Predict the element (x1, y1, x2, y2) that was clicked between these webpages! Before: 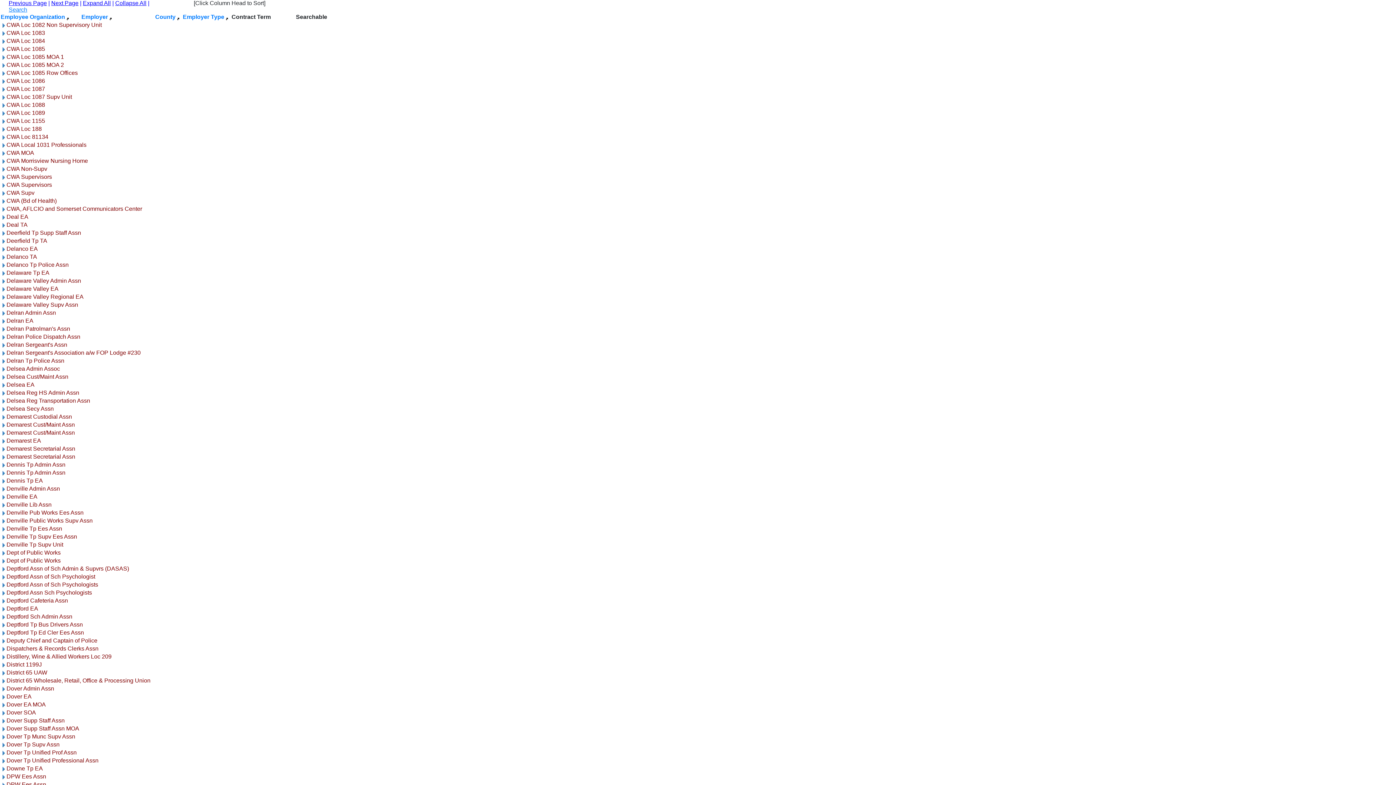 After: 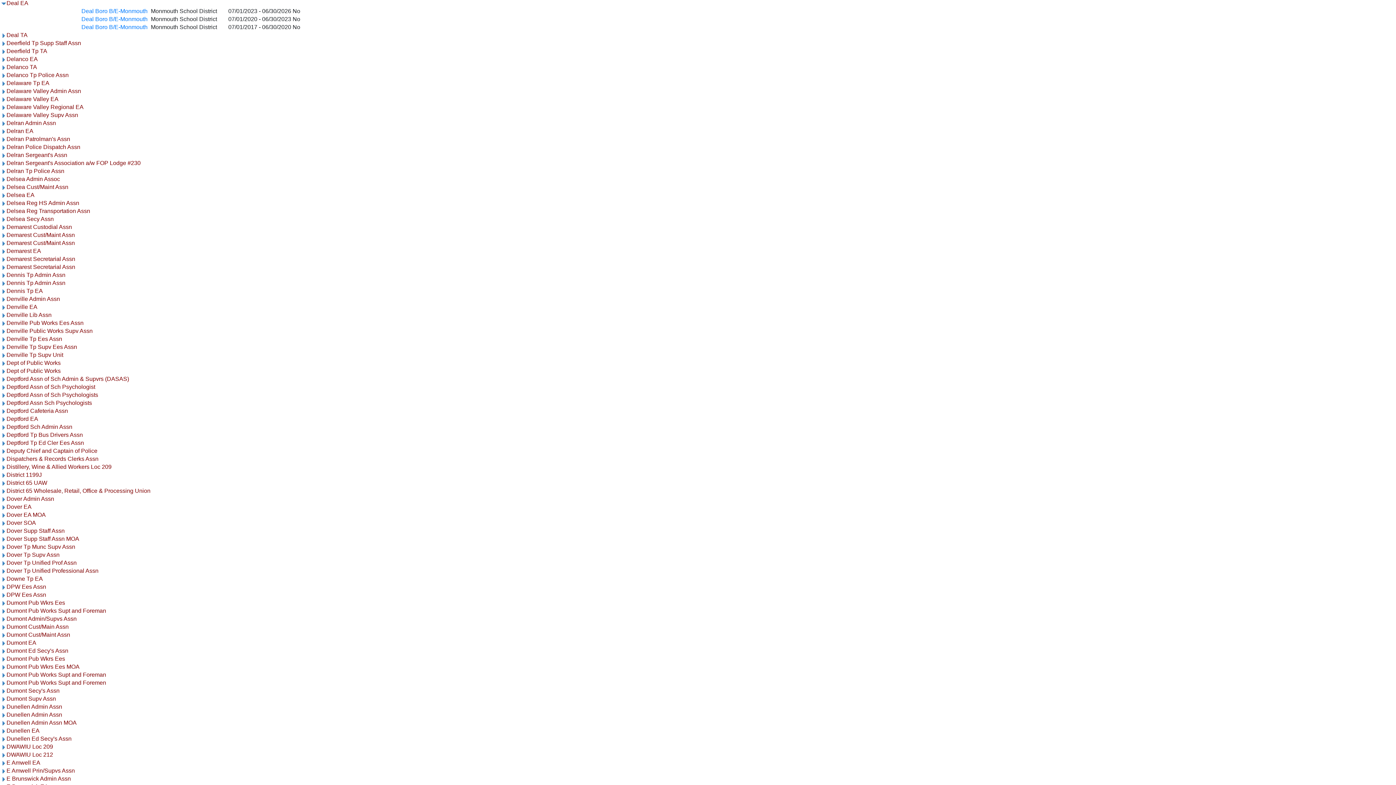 Action: bbox: (0, 213, 6, 220)